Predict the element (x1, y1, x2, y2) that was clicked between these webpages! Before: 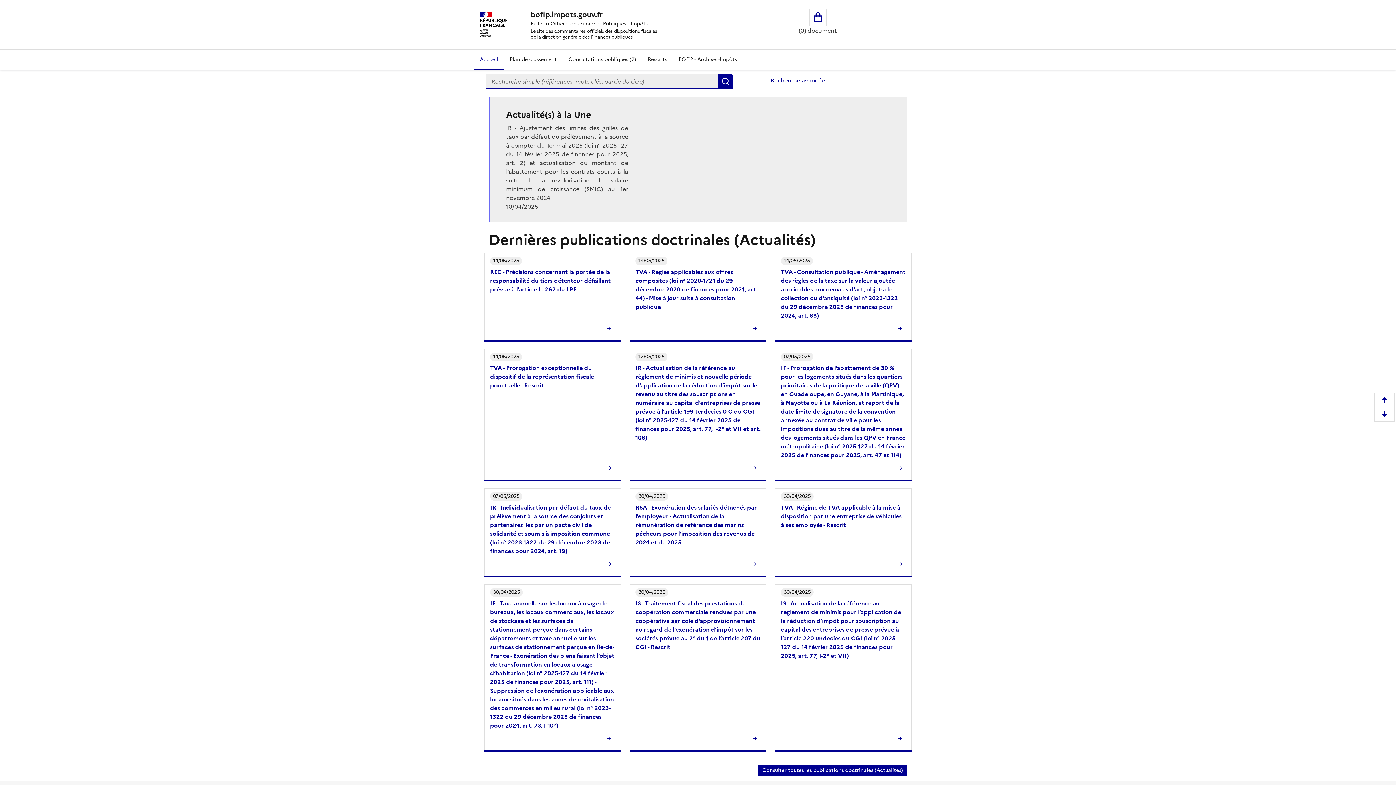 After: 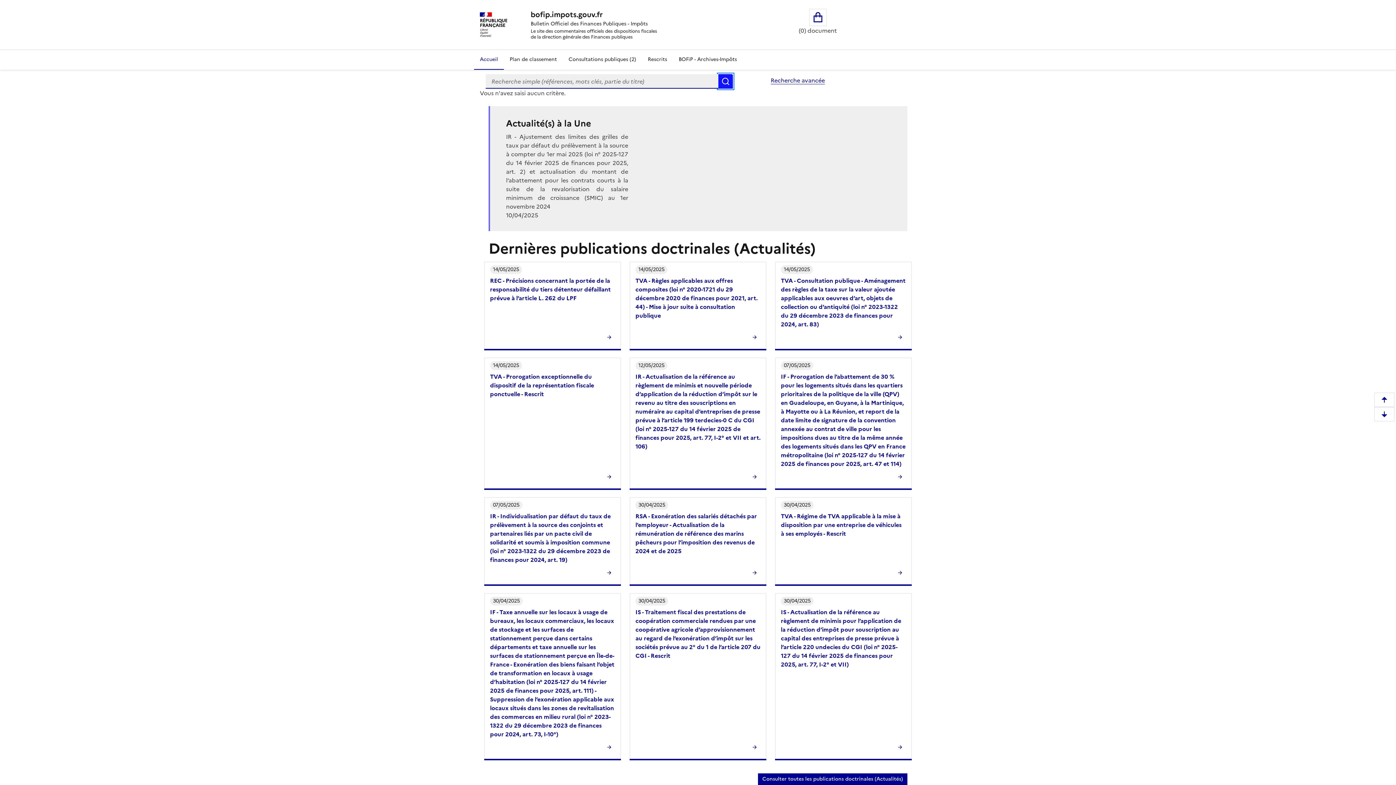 Action: bbox: (718, 74, 733, 88) label: Rechercher